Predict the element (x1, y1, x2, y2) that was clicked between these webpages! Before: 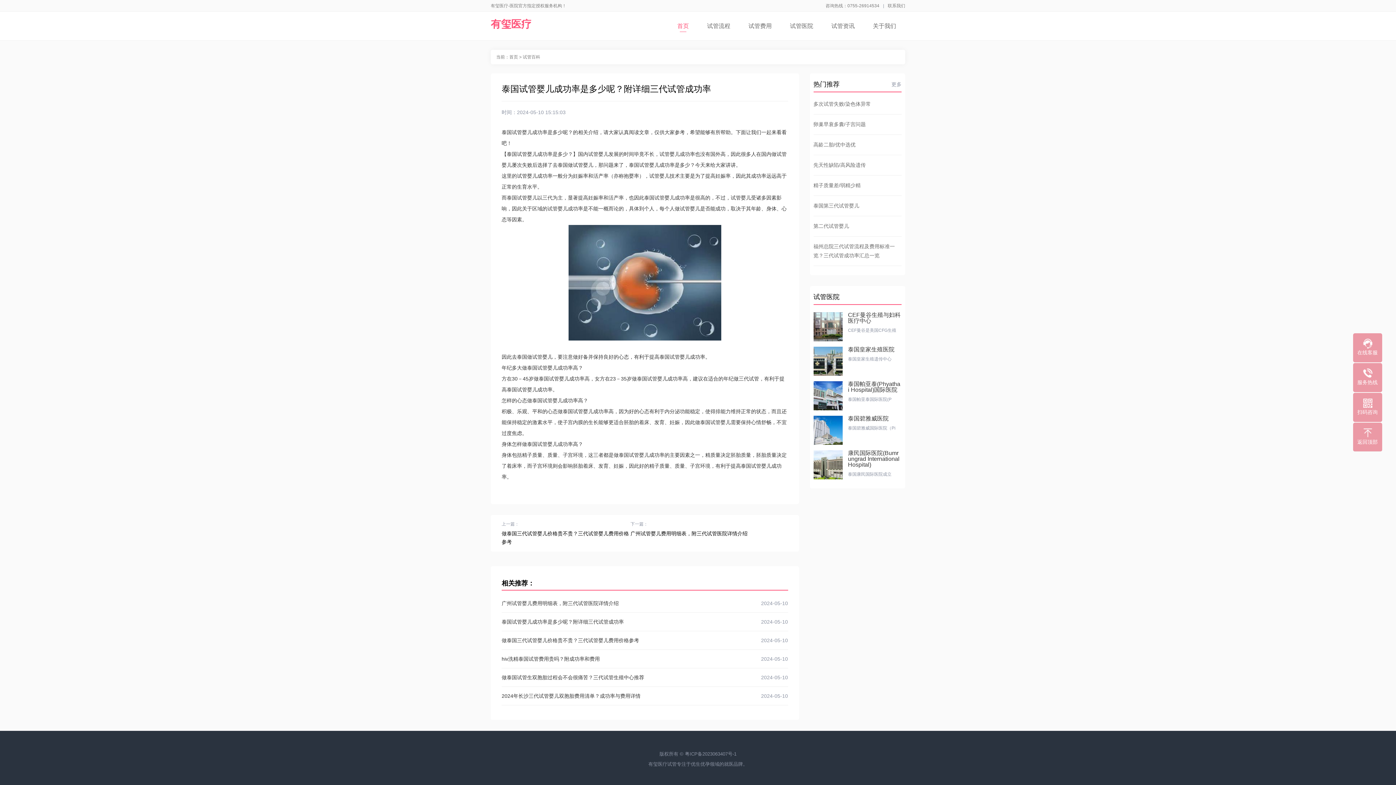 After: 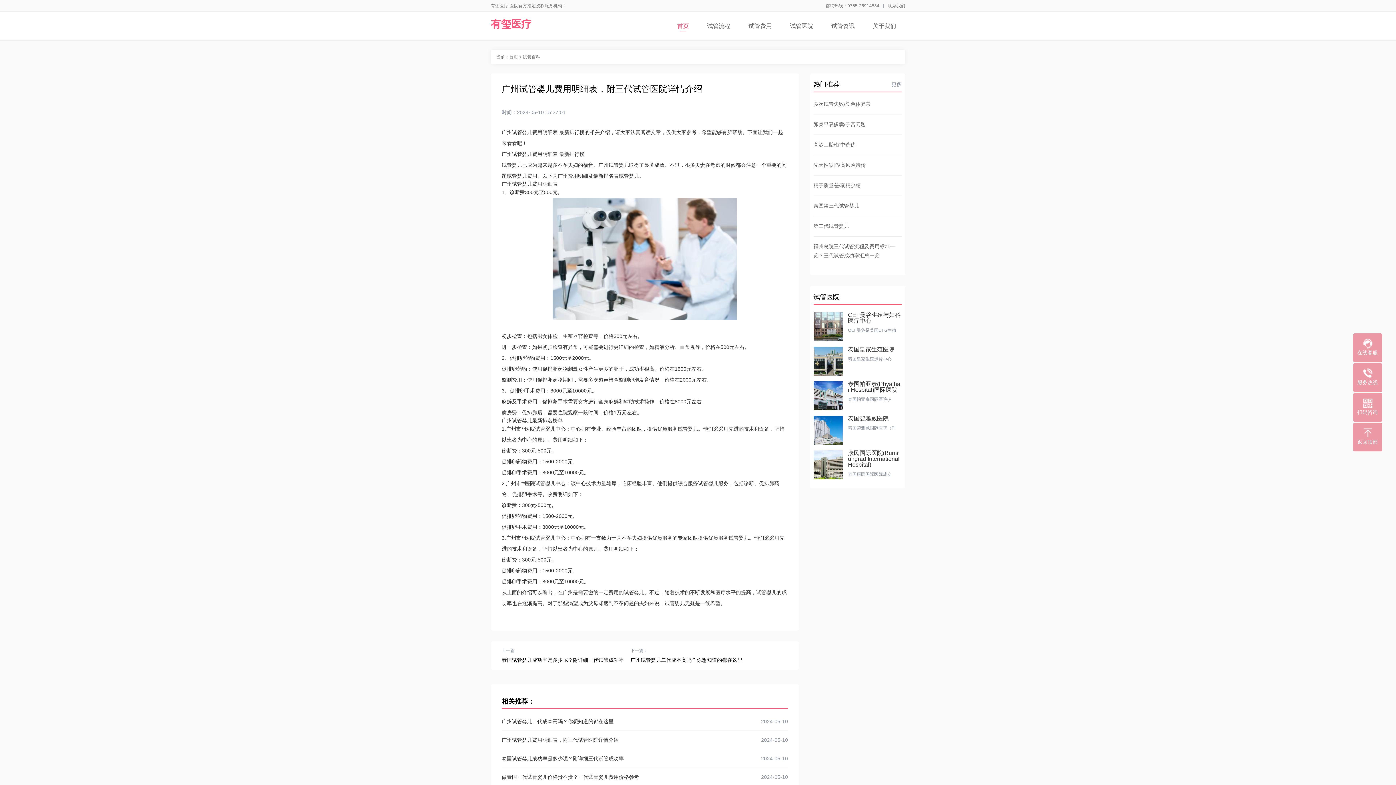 Action: label: 广州试管婴儿费用明细表，附三代试管医院详情介绍
2024-05-10 bbox: (501, 598, 788, 609)